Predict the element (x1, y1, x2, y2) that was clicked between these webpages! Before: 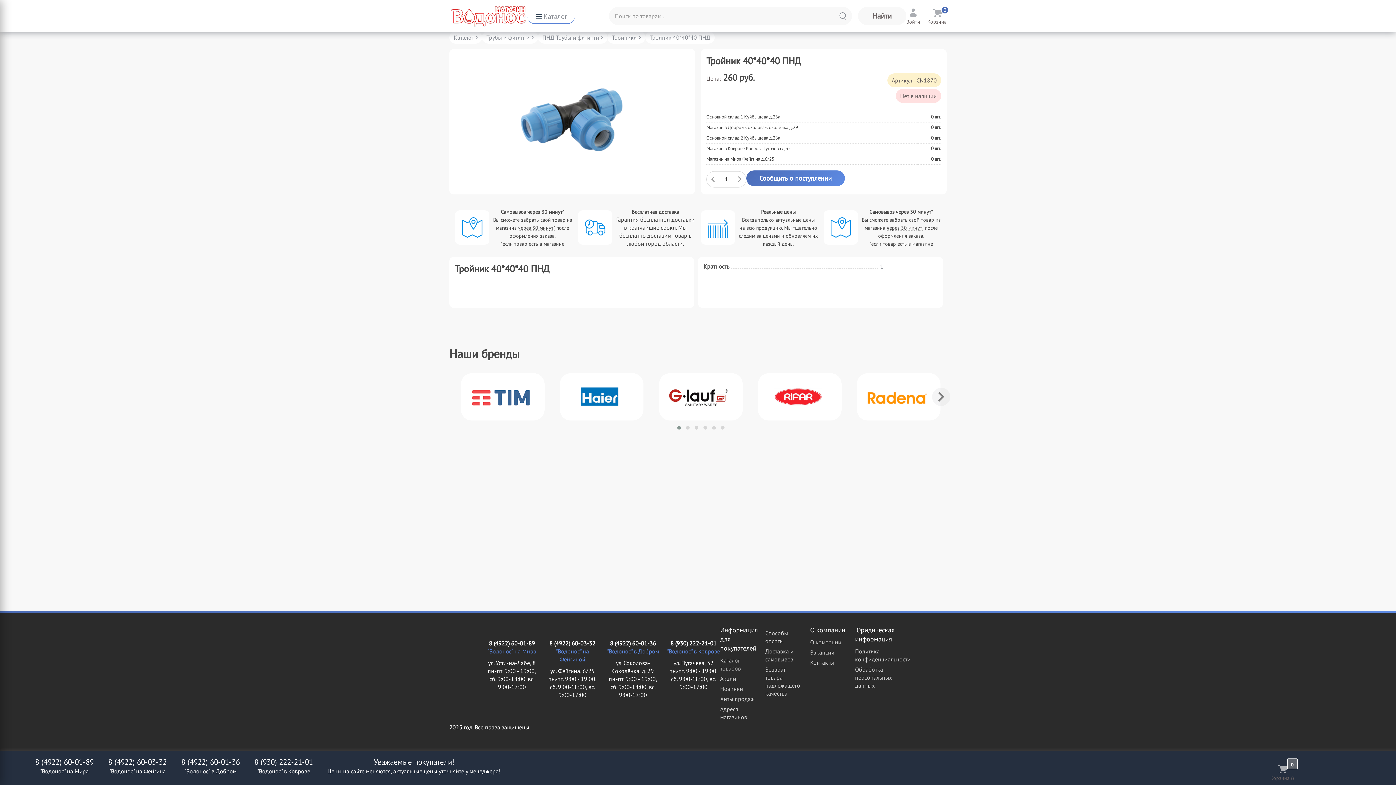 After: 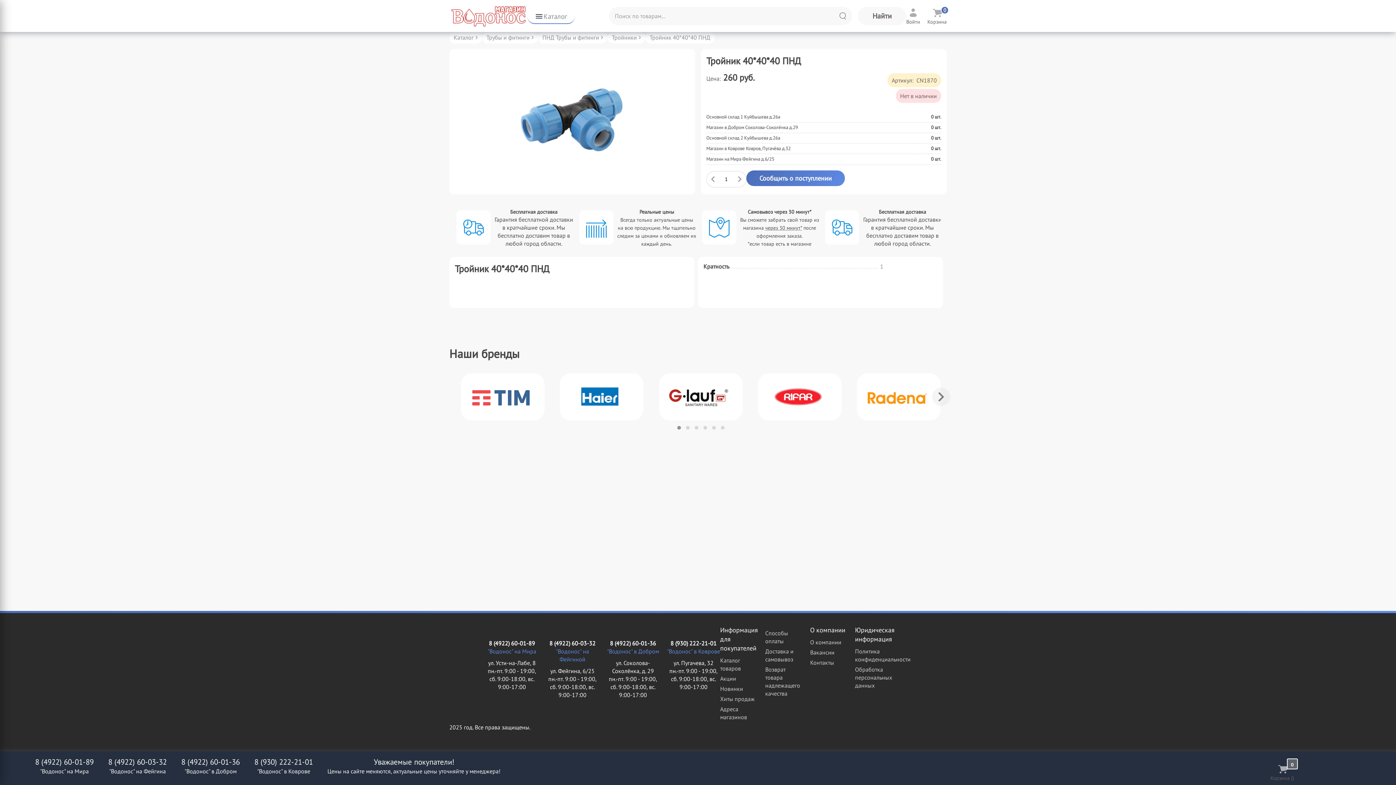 Action: bbox: (645, 31, 714, 43) label: Тройник 40*40*40 ПНД